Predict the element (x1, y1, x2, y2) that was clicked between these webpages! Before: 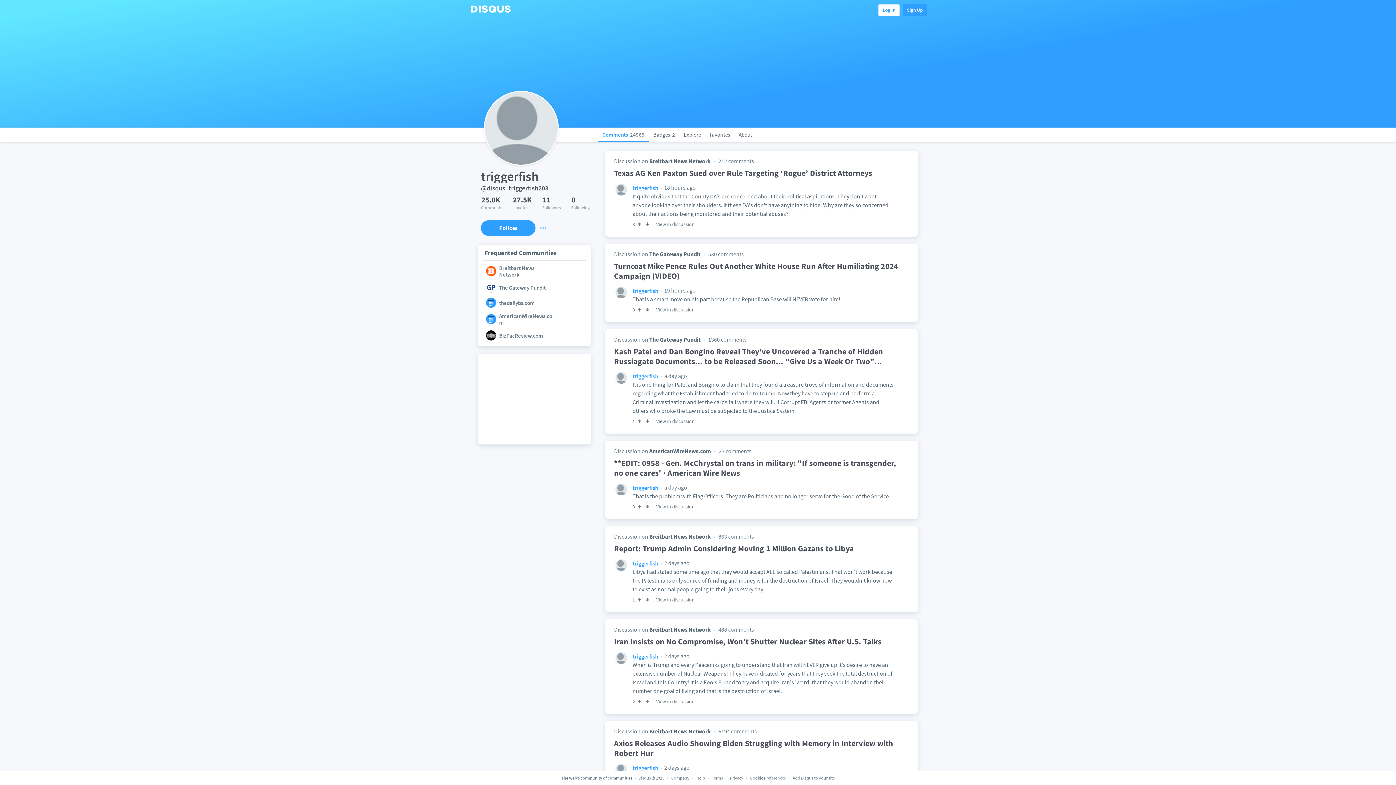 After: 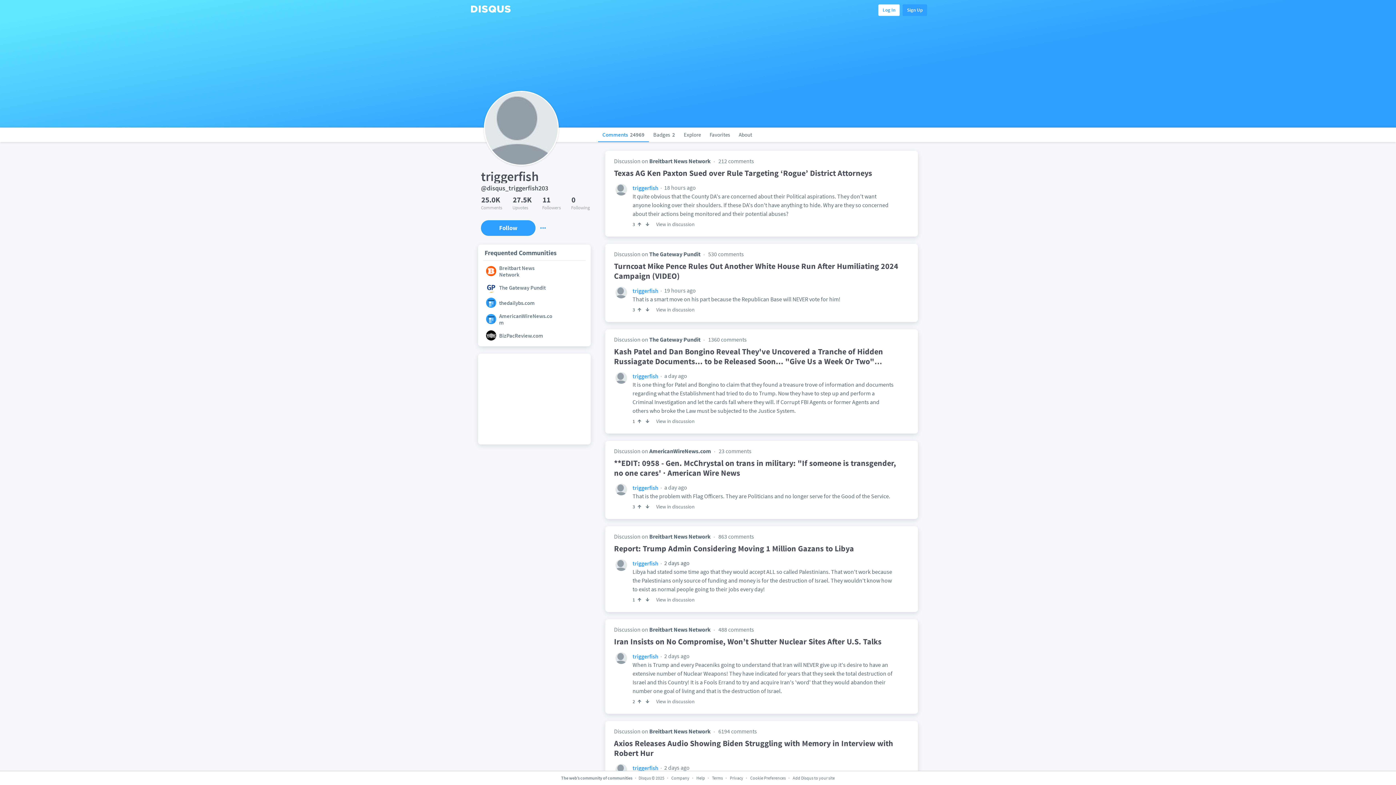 Action: bbox: (658, 508, 689, 516) label:  2 days ago